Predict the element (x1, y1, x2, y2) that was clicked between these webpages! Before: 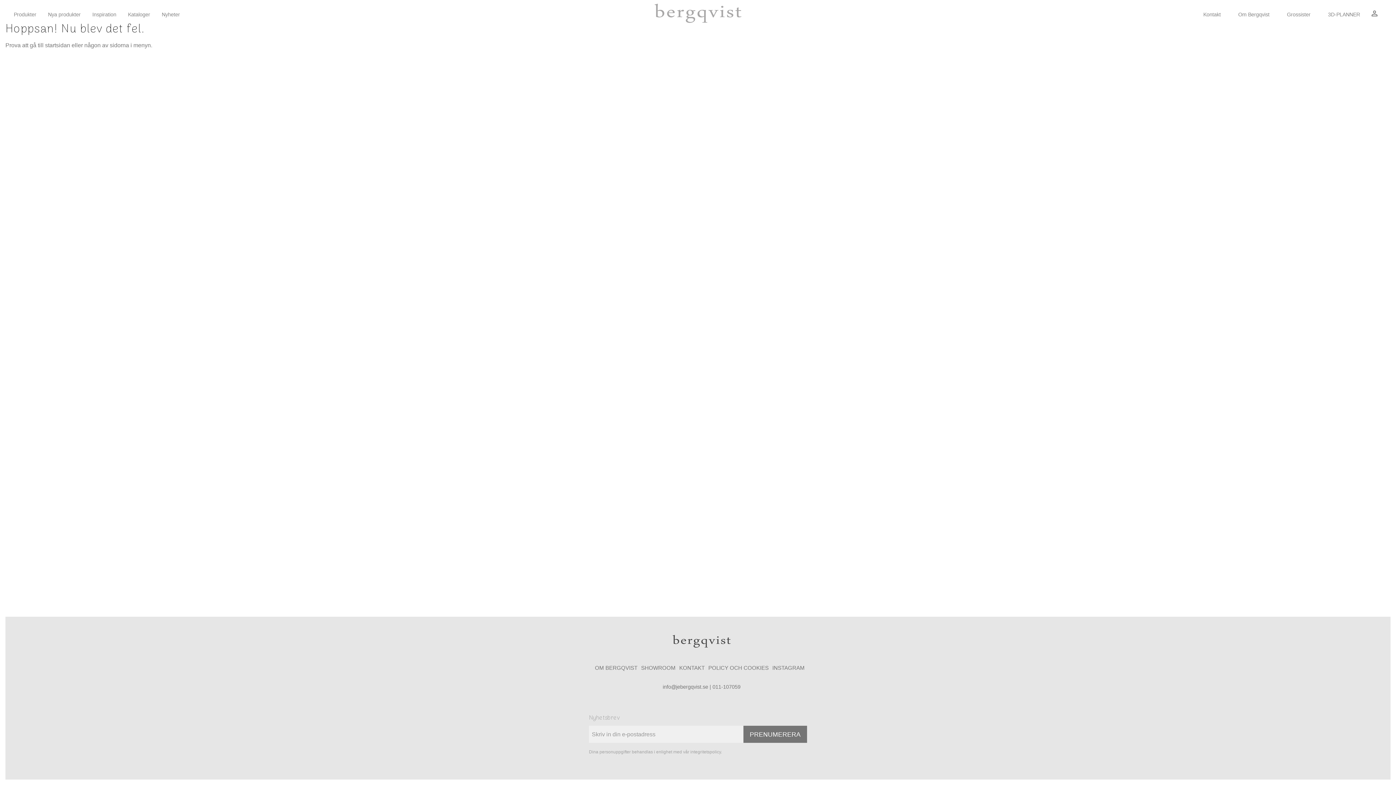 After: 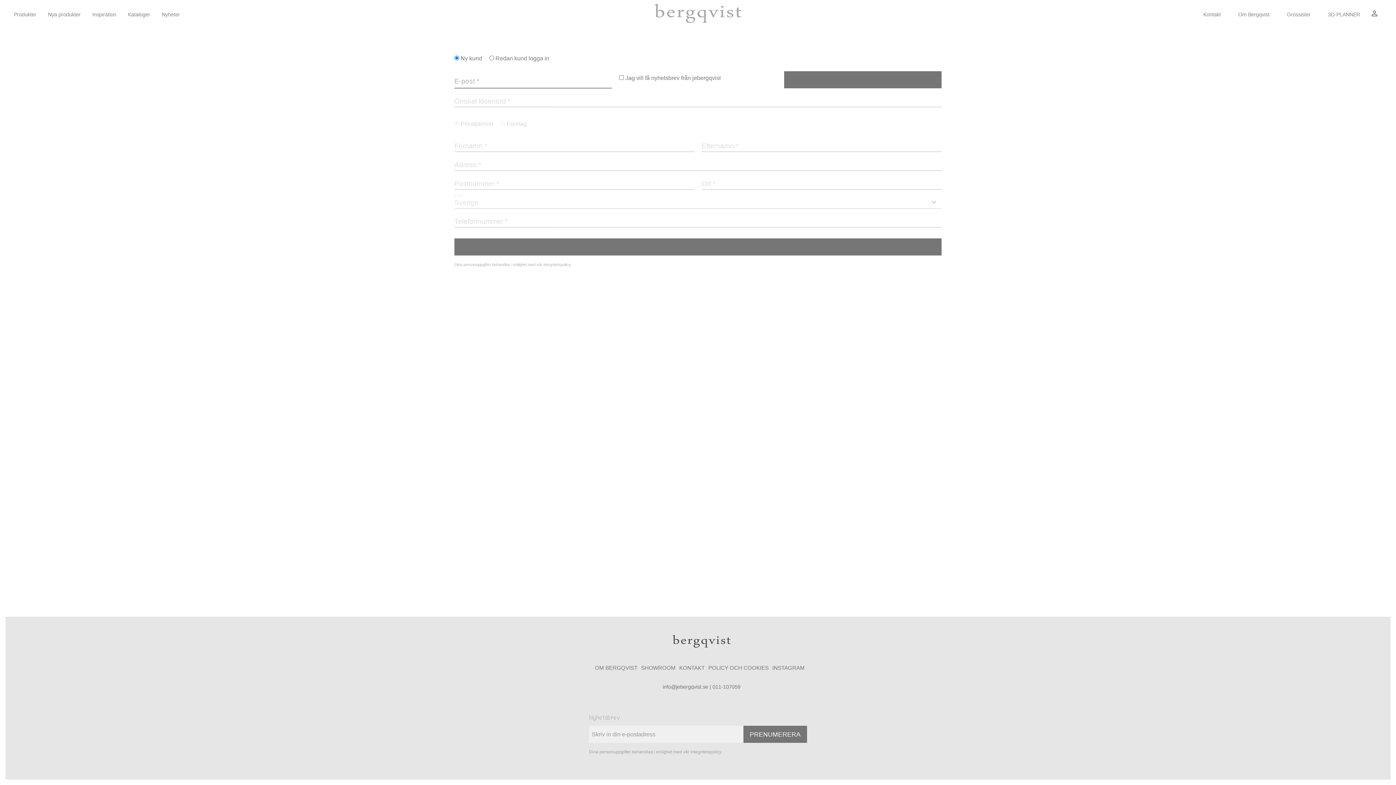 Action: label: person_outline bbox: (1370, 12, 1379, 18)